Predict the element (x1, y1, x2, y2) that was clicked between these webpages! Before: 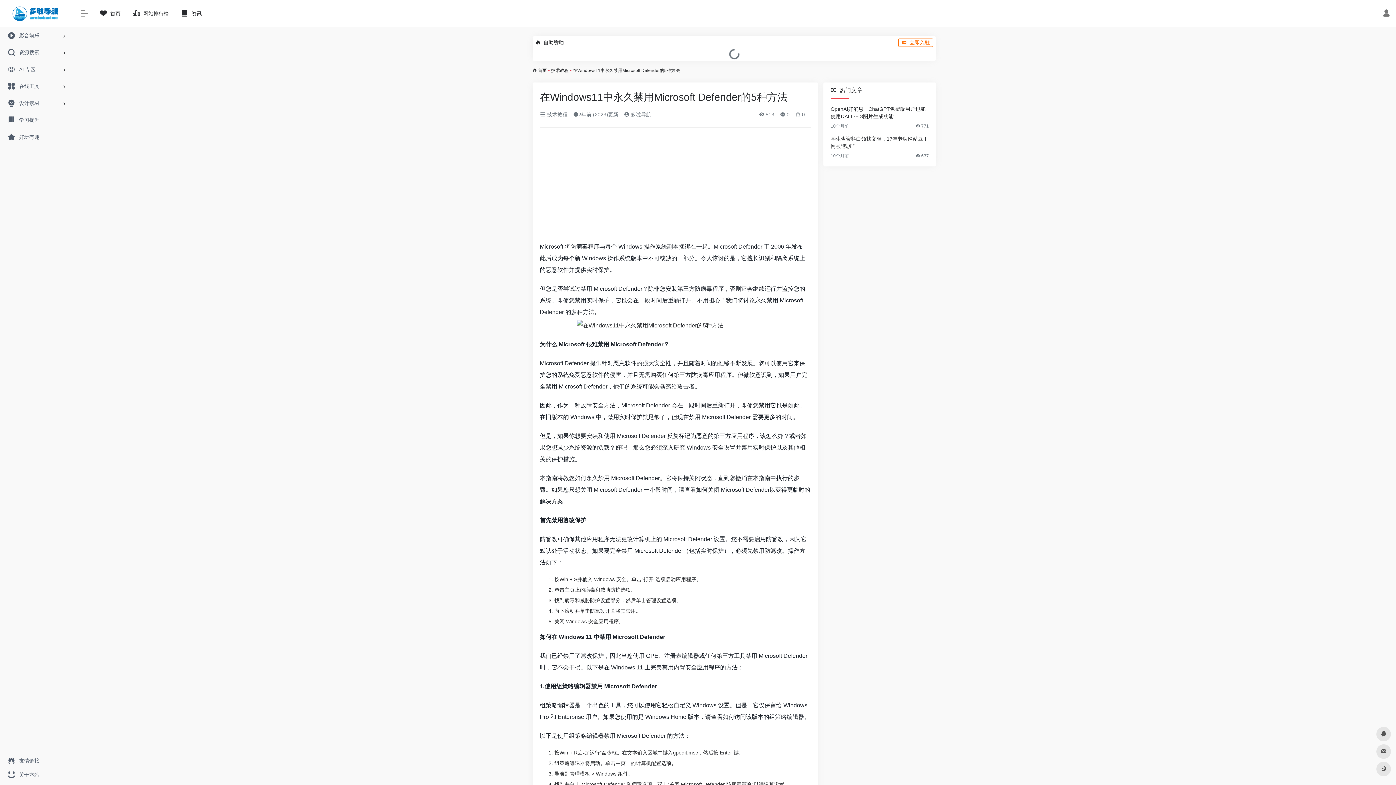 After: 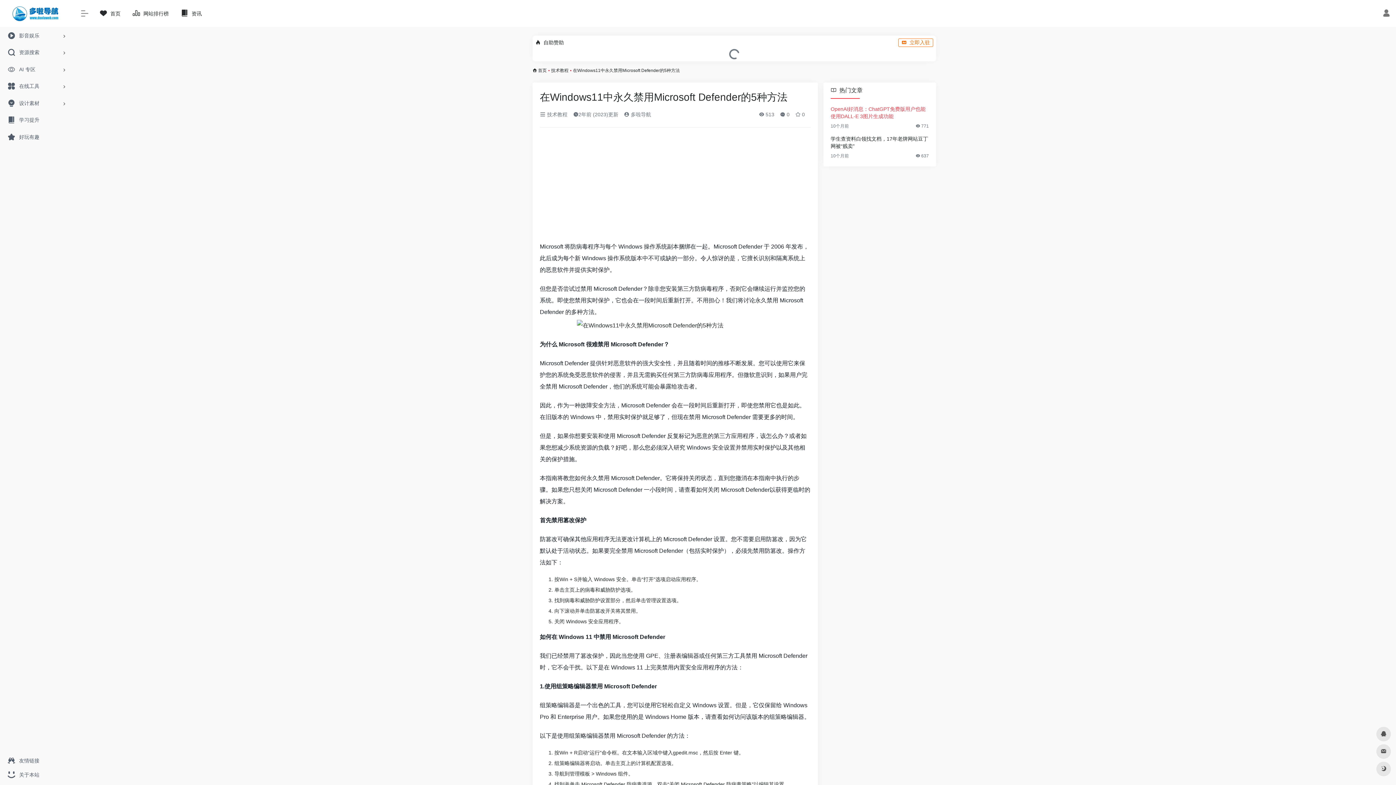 Action: bbox: (830, 105, 929, 120) label: OpenAI好消息：ChatGPT免费版用户也能使用DALL-E 3图片生成功能